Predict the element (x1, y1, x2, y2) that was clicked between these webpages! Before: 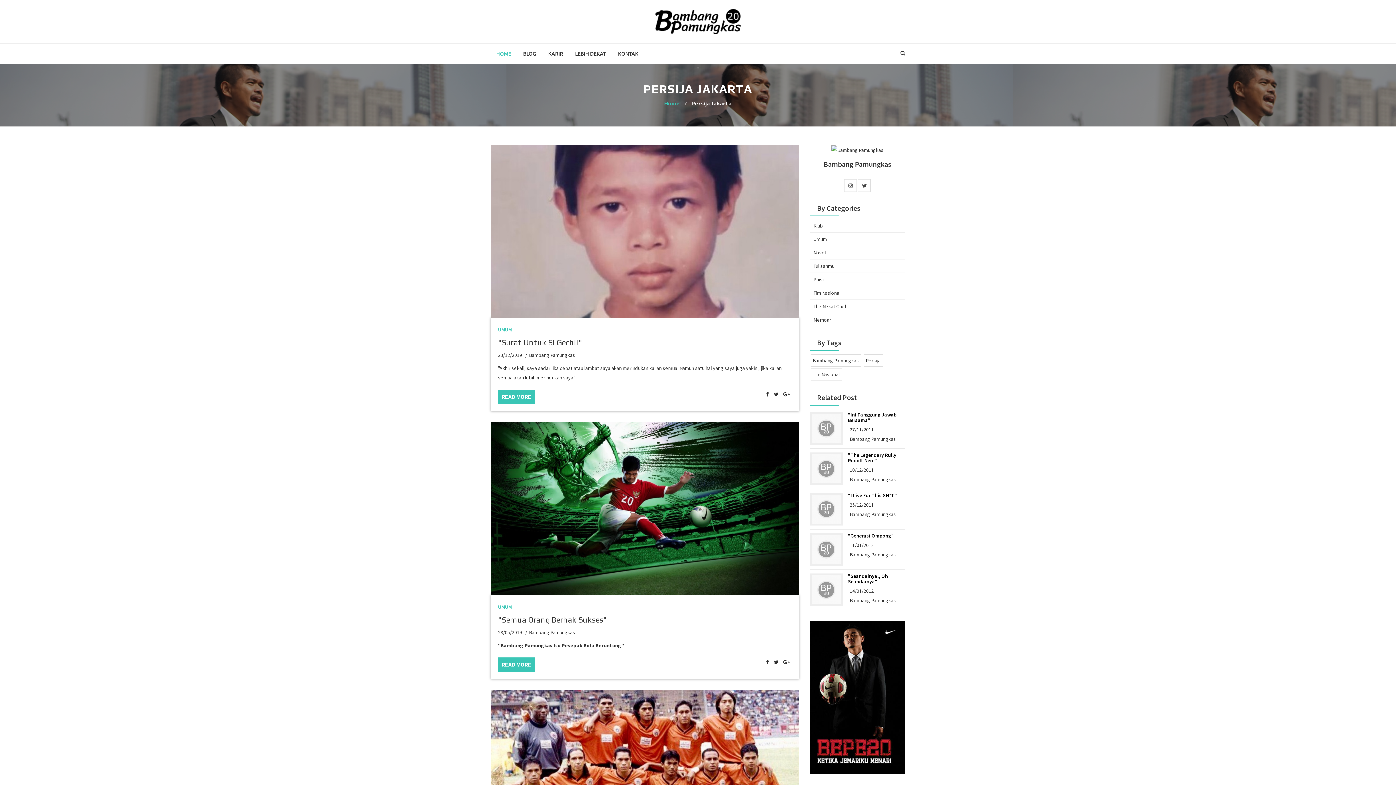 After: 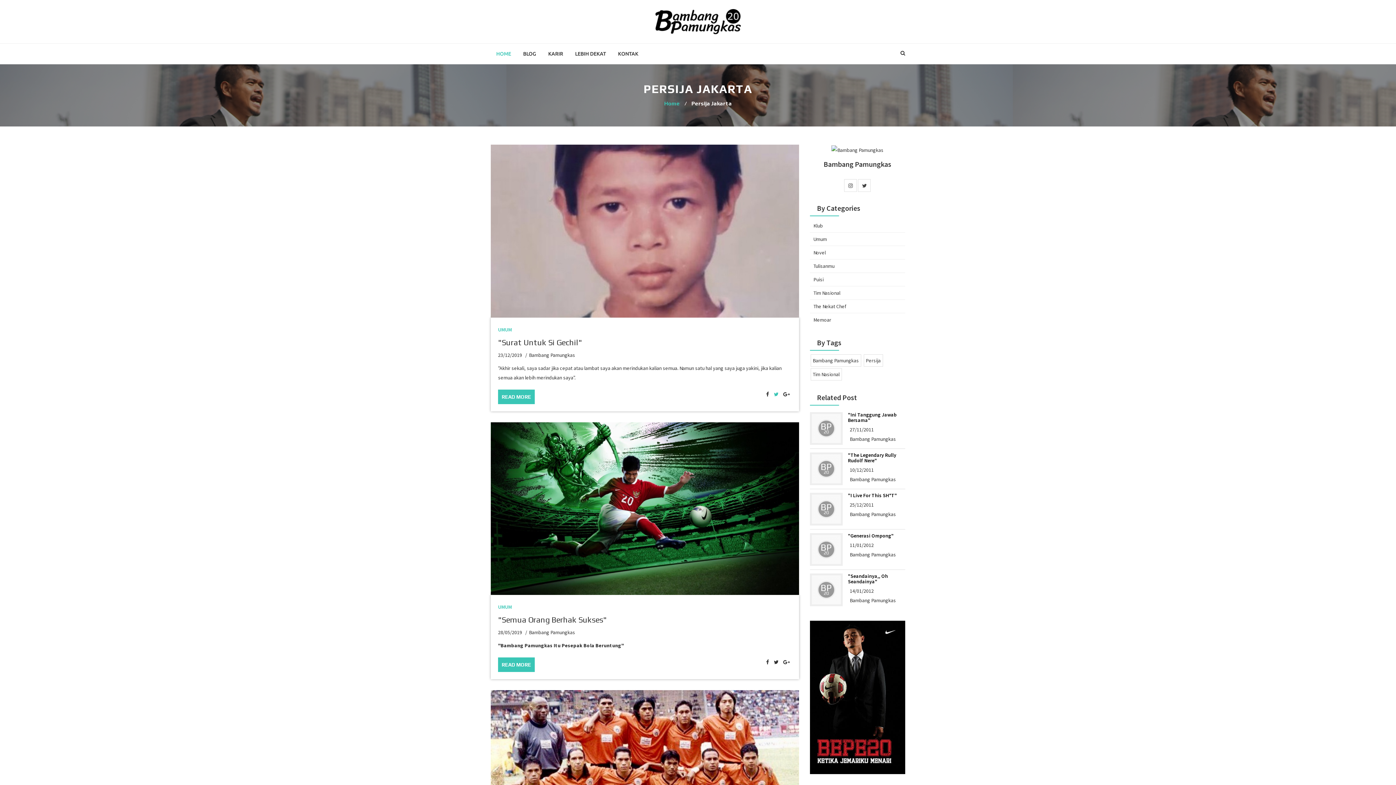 Action: bbox: (774, 391, 778, 397)